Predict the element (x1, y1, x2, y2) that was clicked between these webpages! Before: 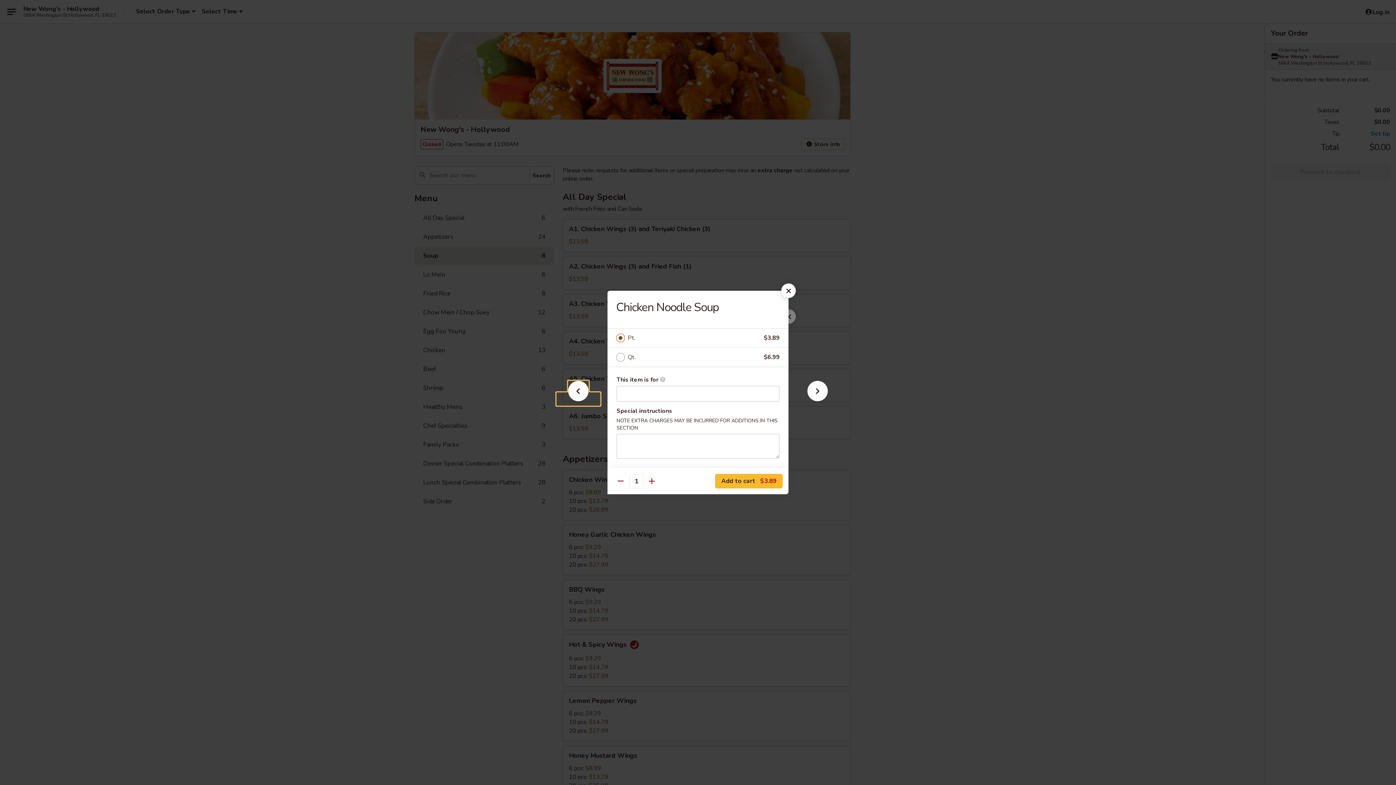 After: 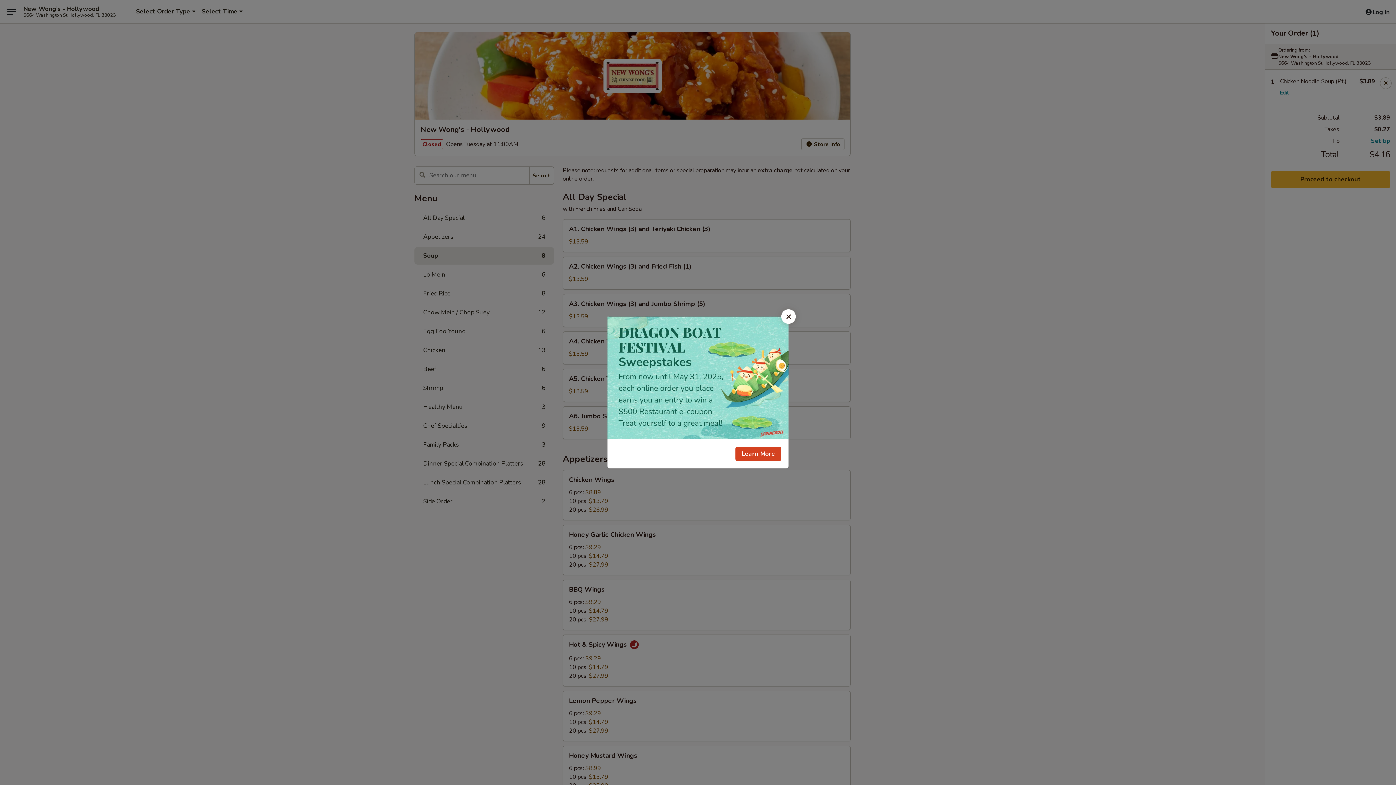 Action: bbox: (715, 474, 782, 488) label: Add to cart $3.89